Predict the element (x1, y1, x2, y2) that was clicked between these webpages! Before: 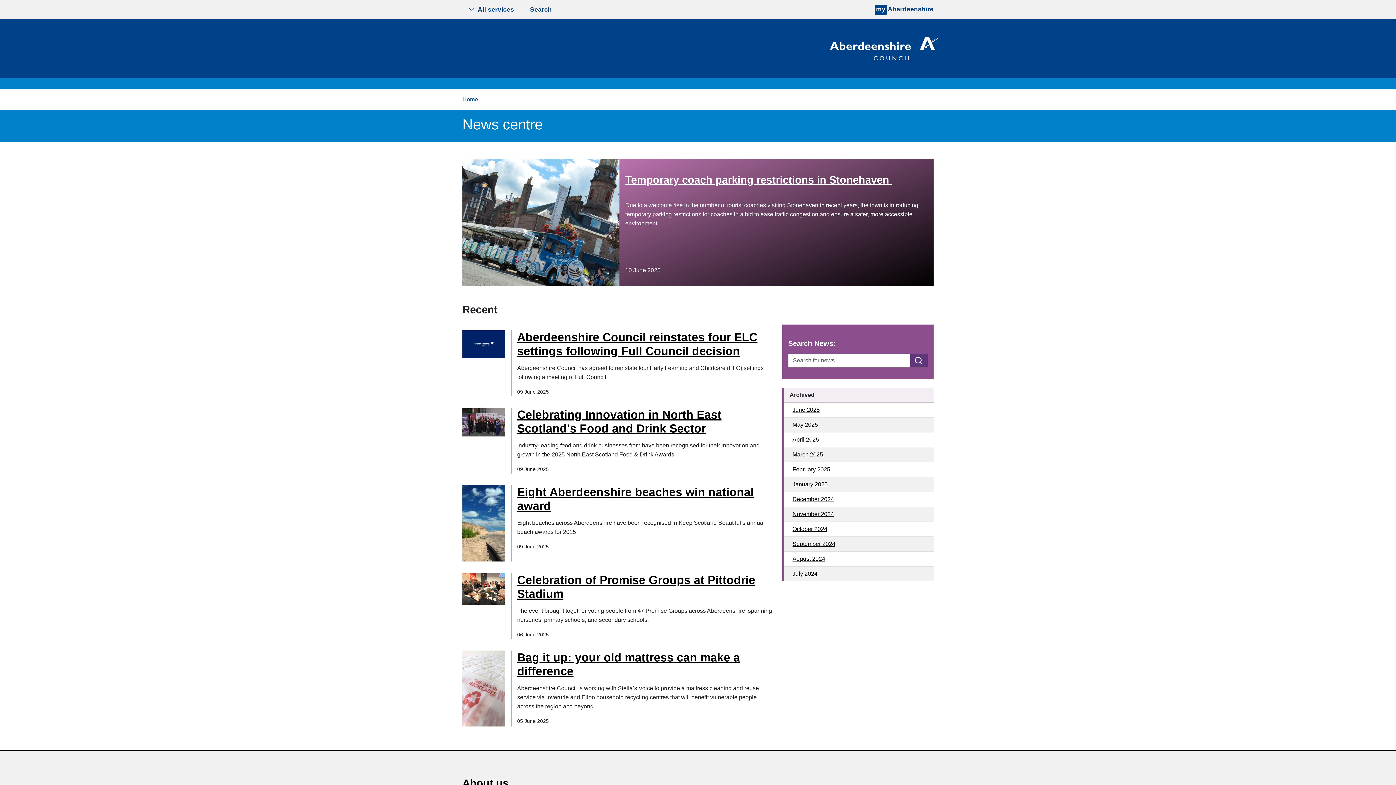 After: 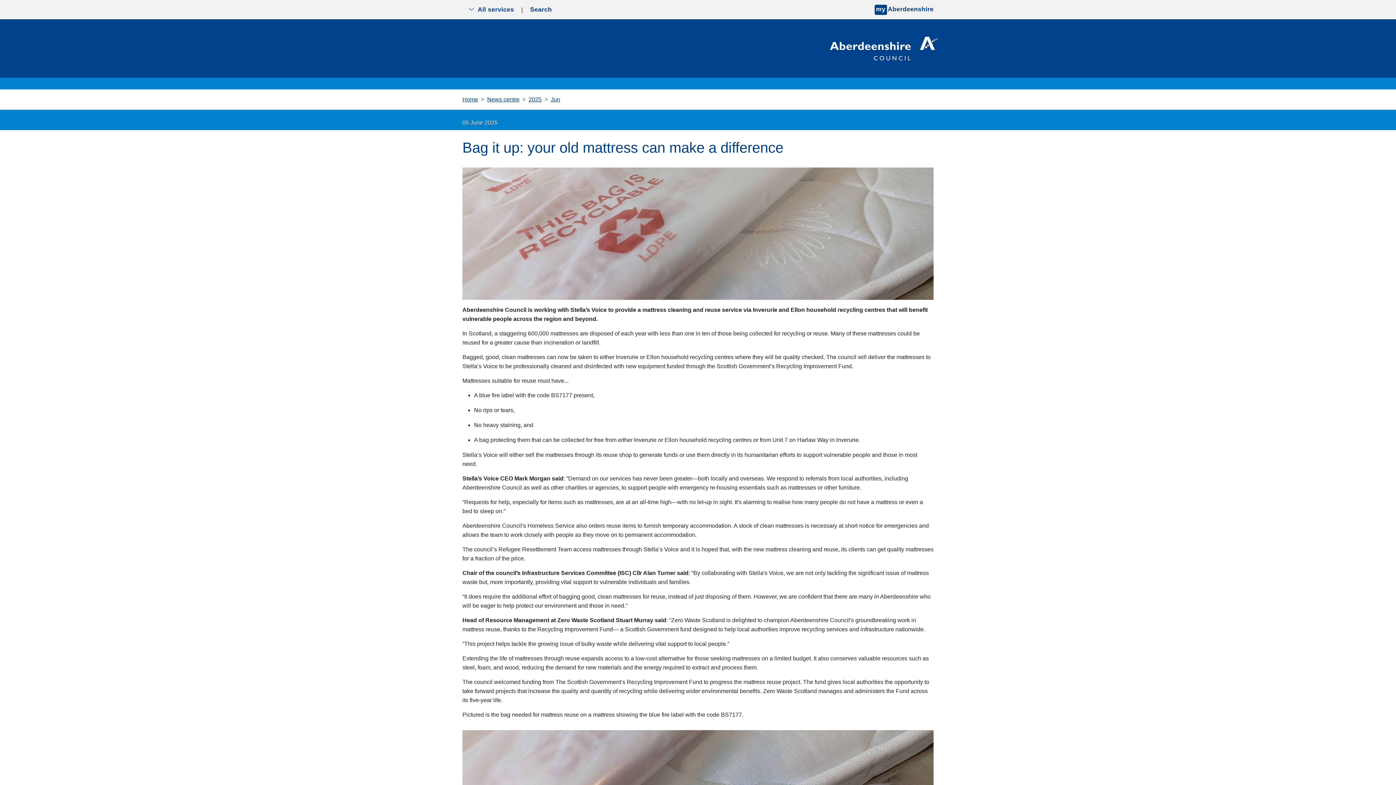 Action: bbox: (517, 650, 772, 678) label: Bag it up: your old mattress can make a difference